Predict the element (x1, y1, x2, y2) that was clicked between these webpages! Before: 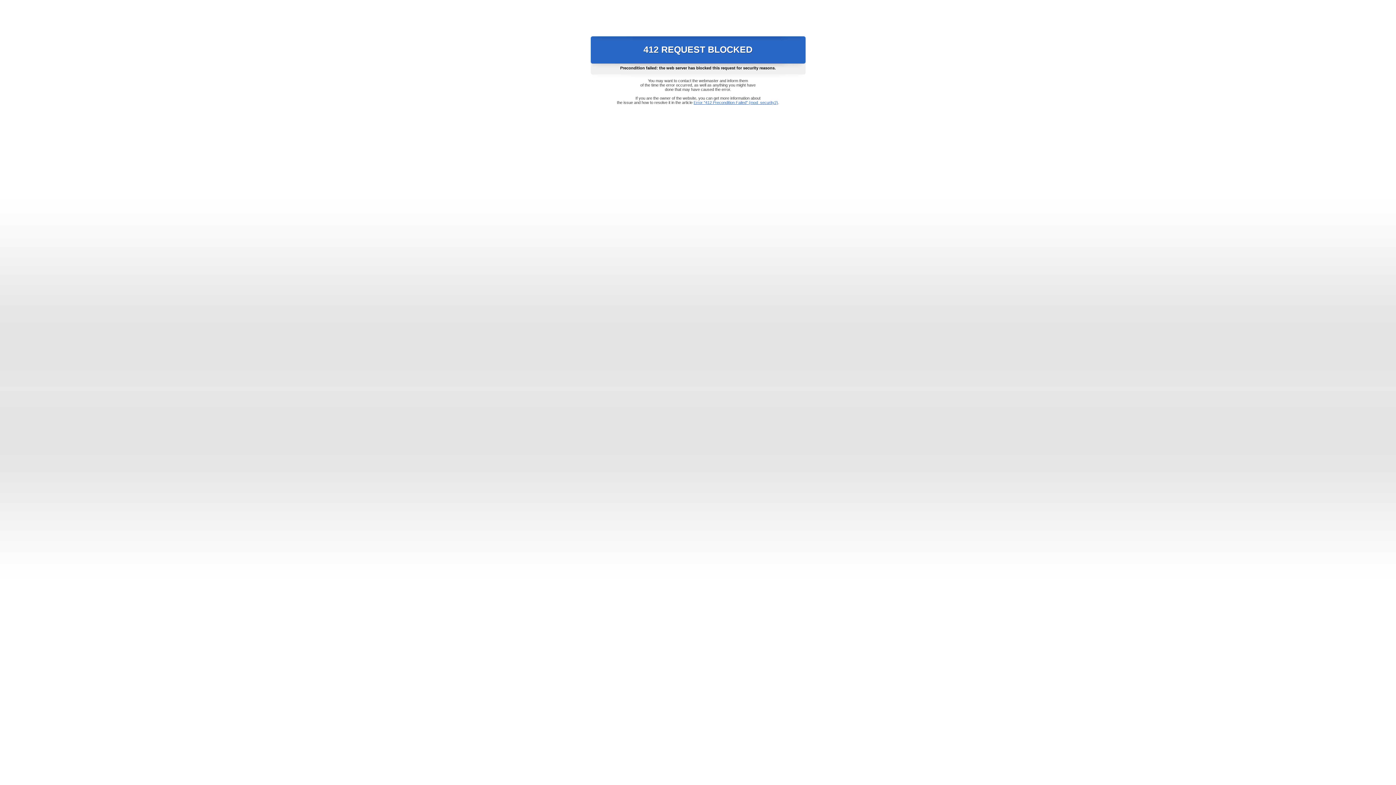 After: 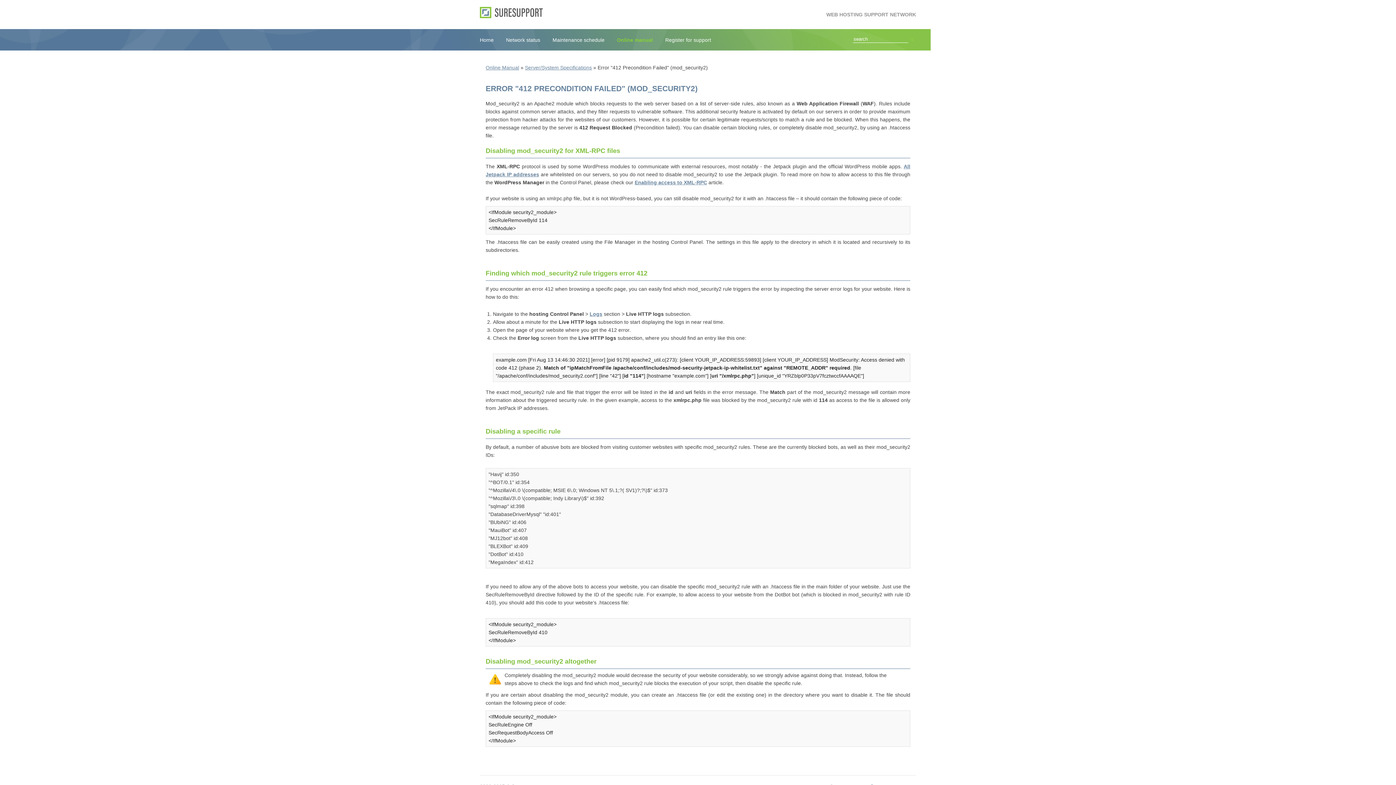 Action: label: Error "412 Precondition Failed" (mod_security2) bbox: (693, 100, 778, 104)